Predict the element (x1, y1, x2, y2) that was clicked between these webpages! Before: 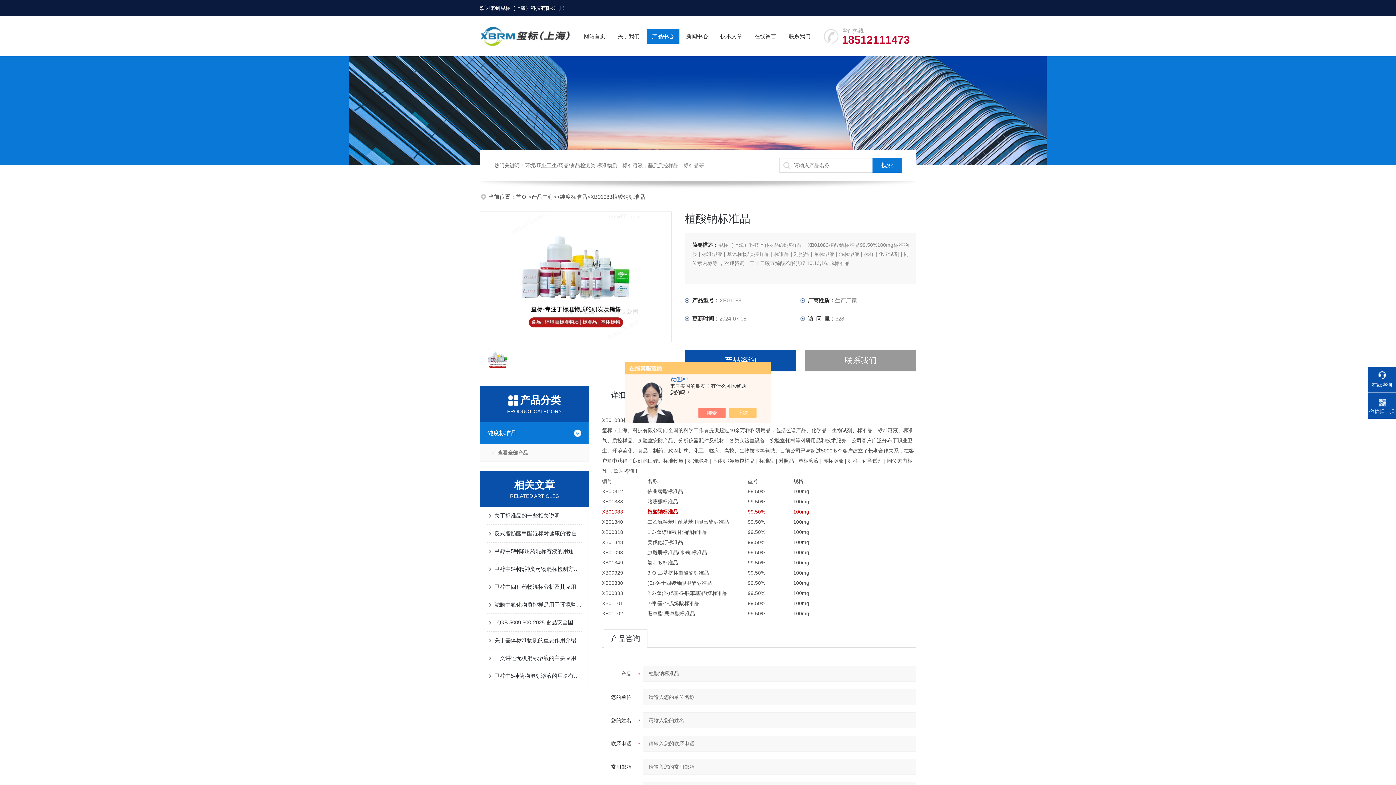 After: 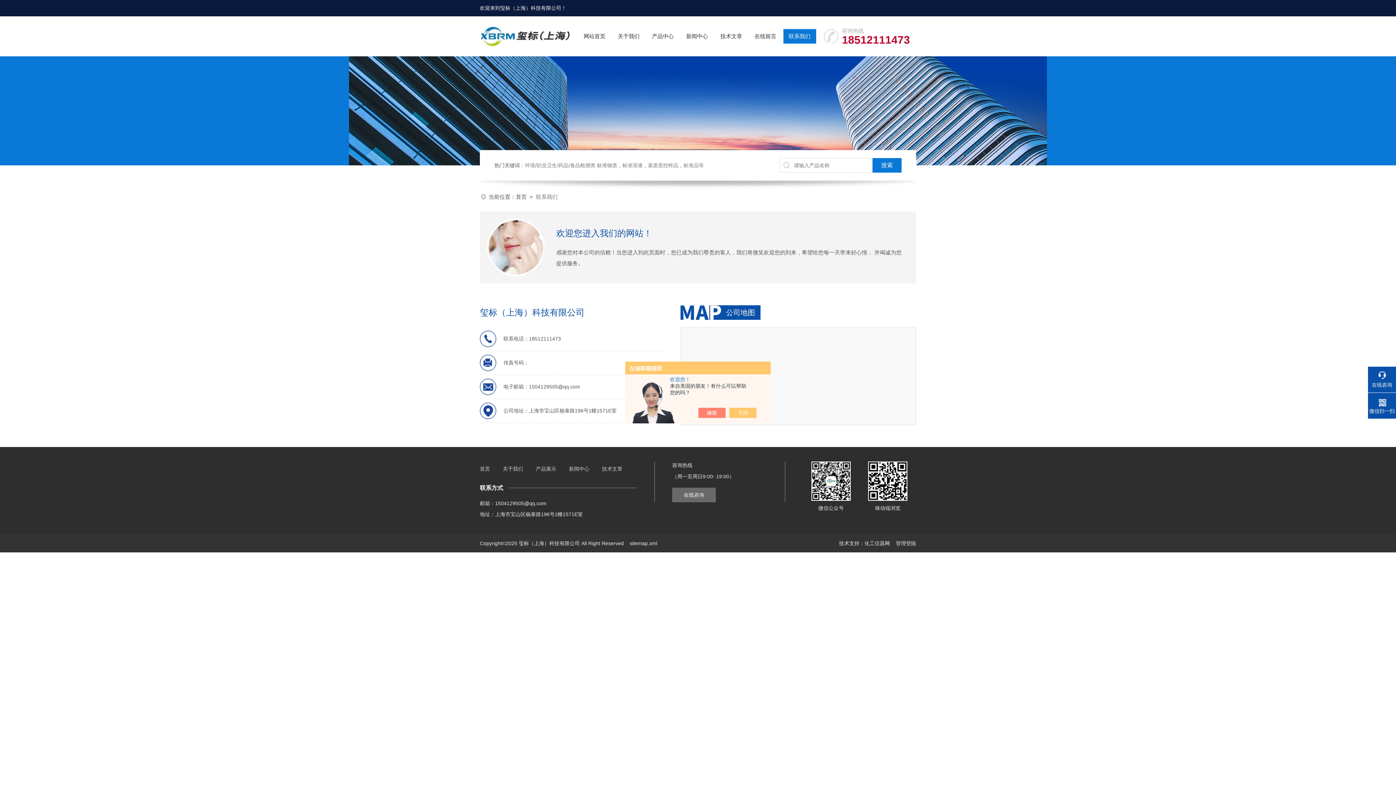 Action: bbox: (788, 29, 810, 43) label: 联系我们